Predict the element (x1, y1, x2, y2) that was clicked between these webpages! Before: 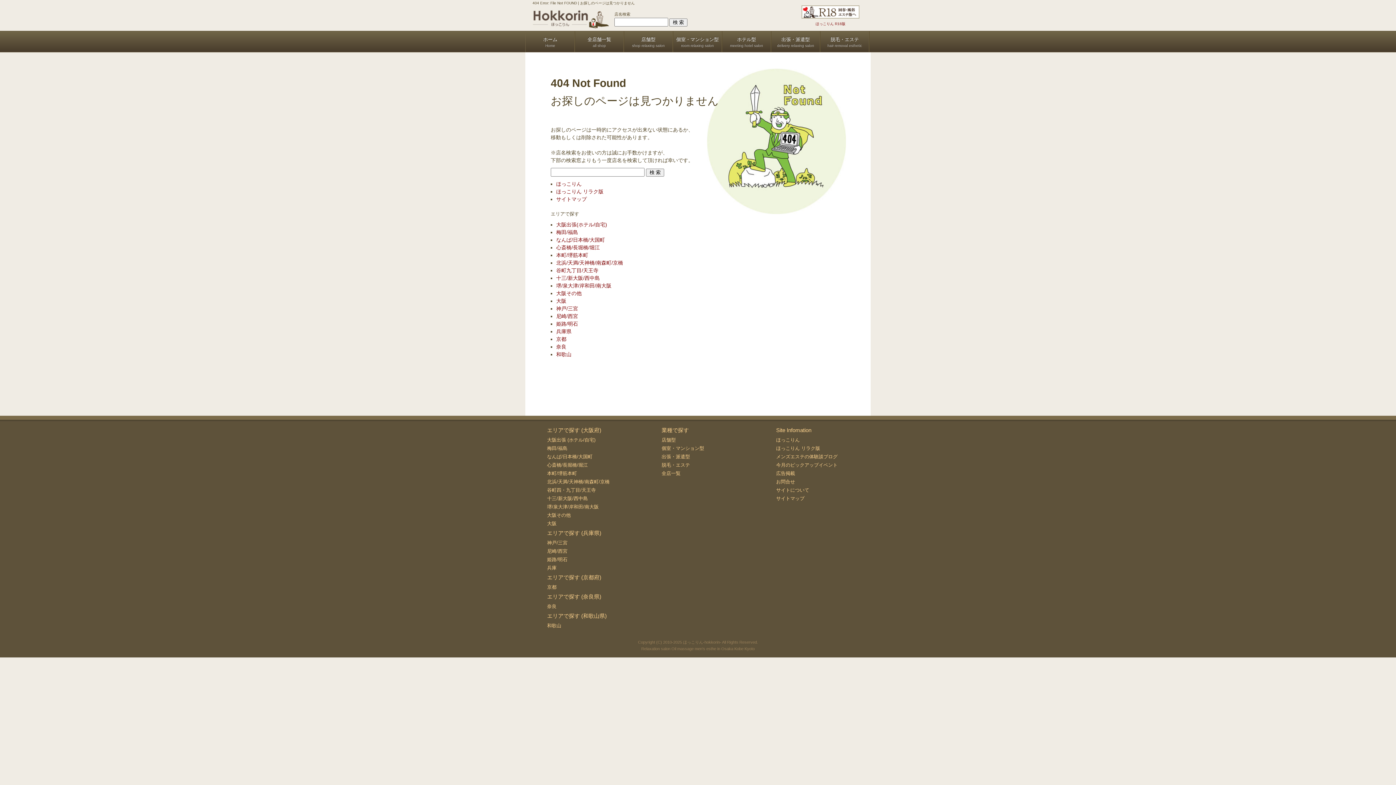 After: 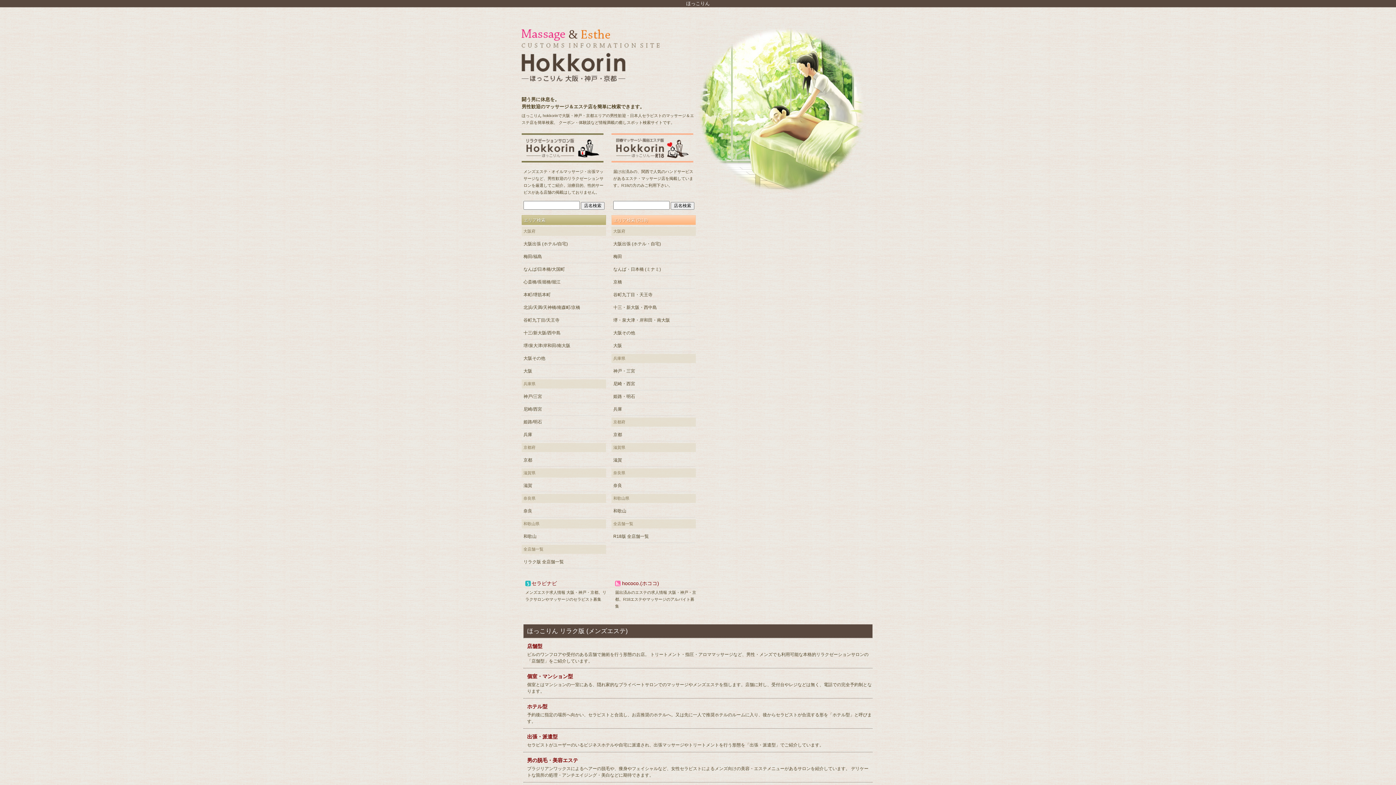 Action: bbox: (776, 437, 800, 442) label: ほっこりん